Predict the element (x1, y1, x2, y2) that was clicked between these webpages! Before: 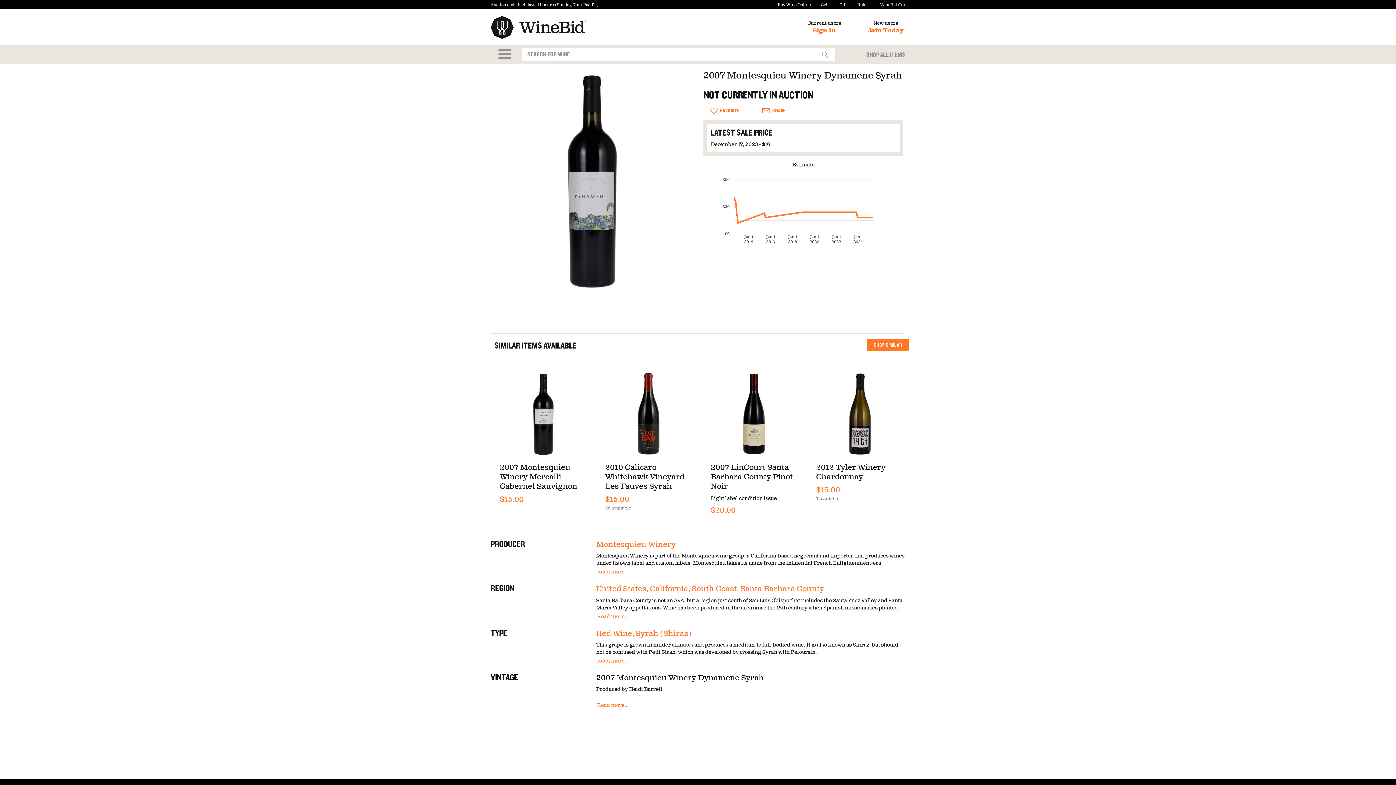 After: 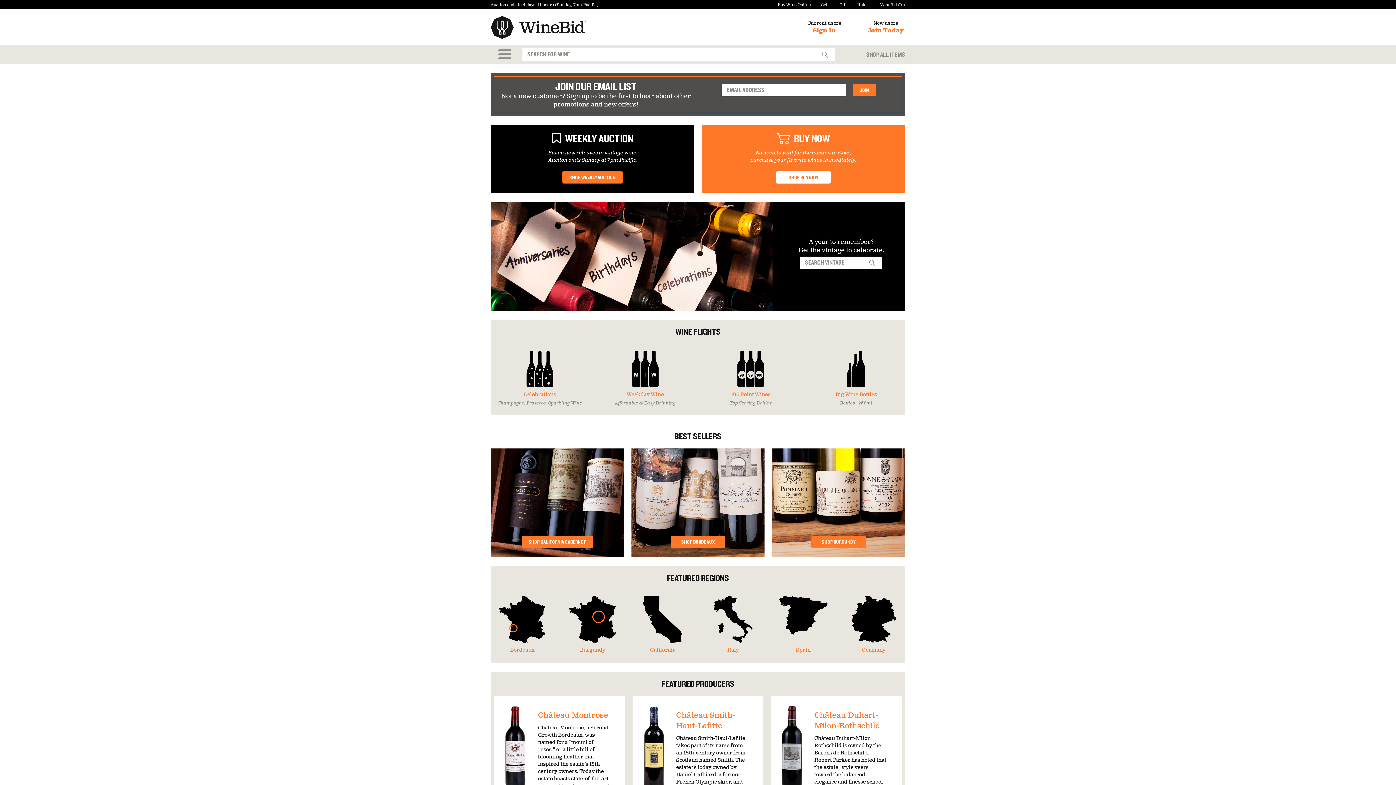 Action: bbox: (777, 2, 810, 7) label: Buy Wine Online